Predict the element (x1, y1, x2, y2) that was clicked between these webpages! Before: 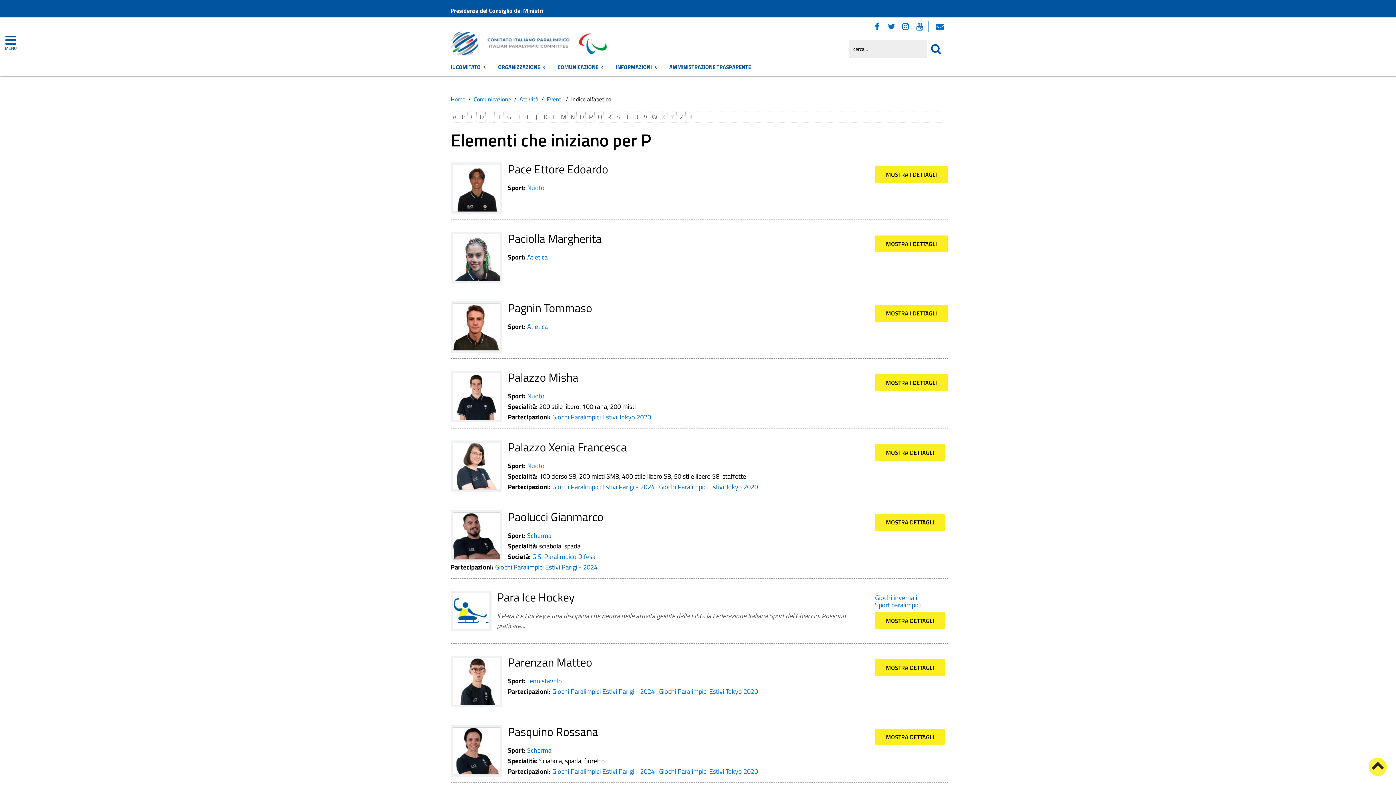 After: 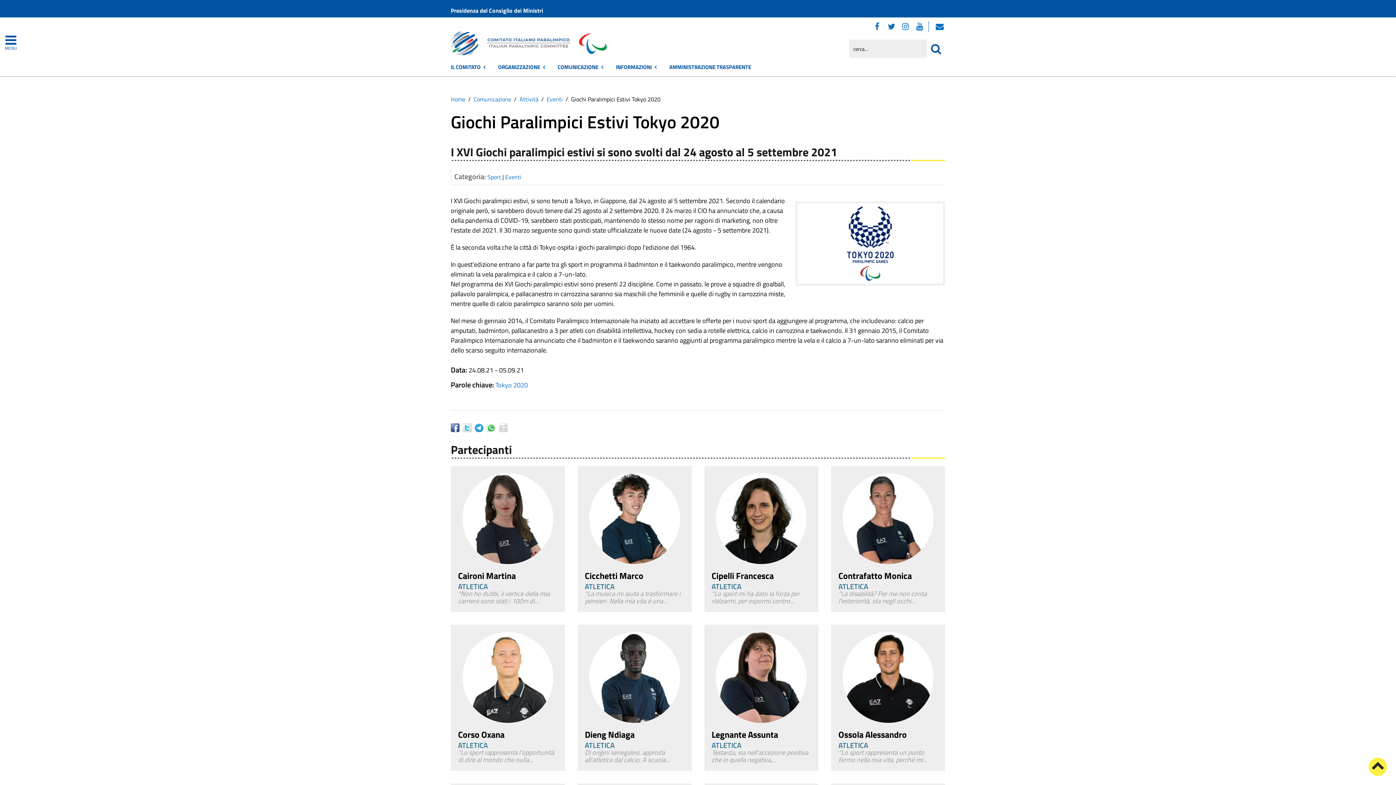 Action: bbox: (659, 686, 758, 696) label: Giochi Paralimpici Estivi Tokyo 2020